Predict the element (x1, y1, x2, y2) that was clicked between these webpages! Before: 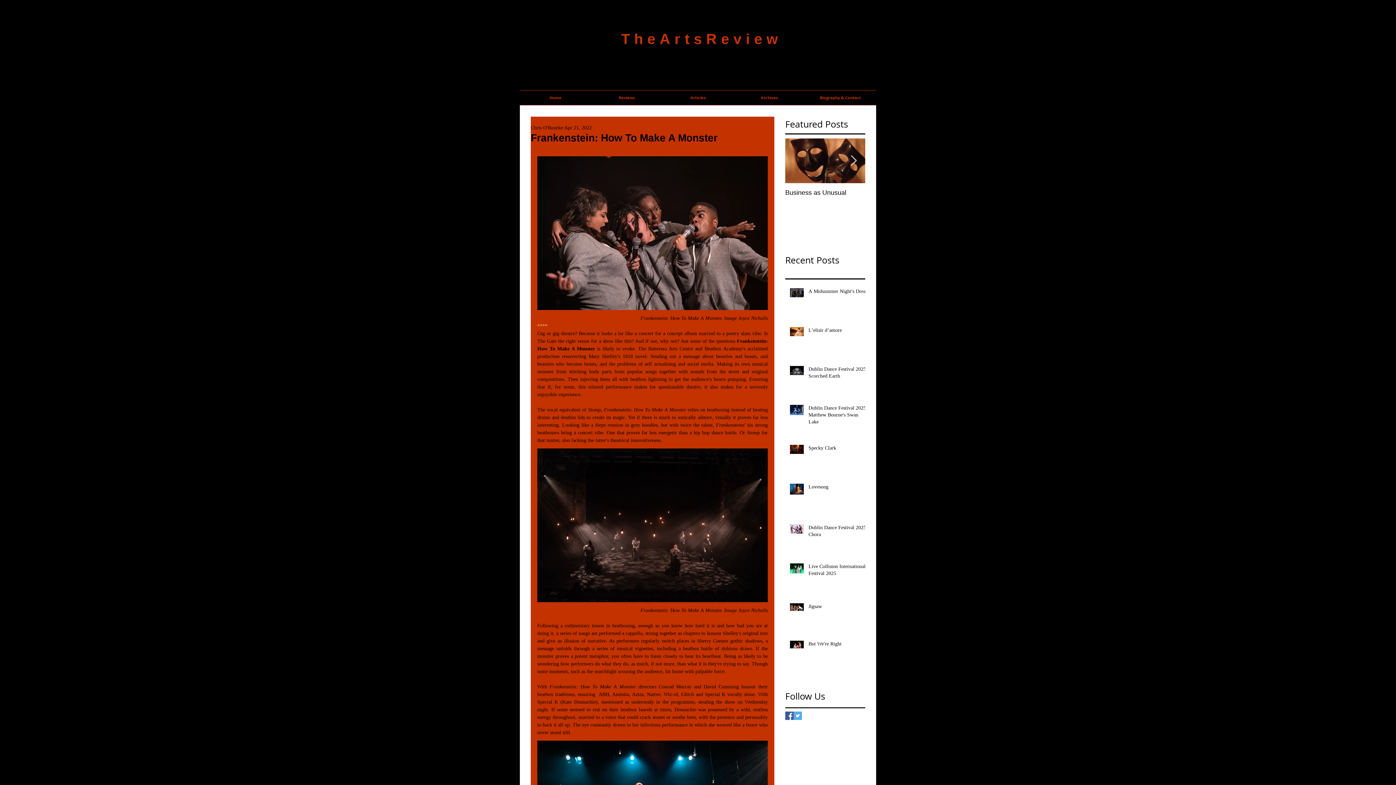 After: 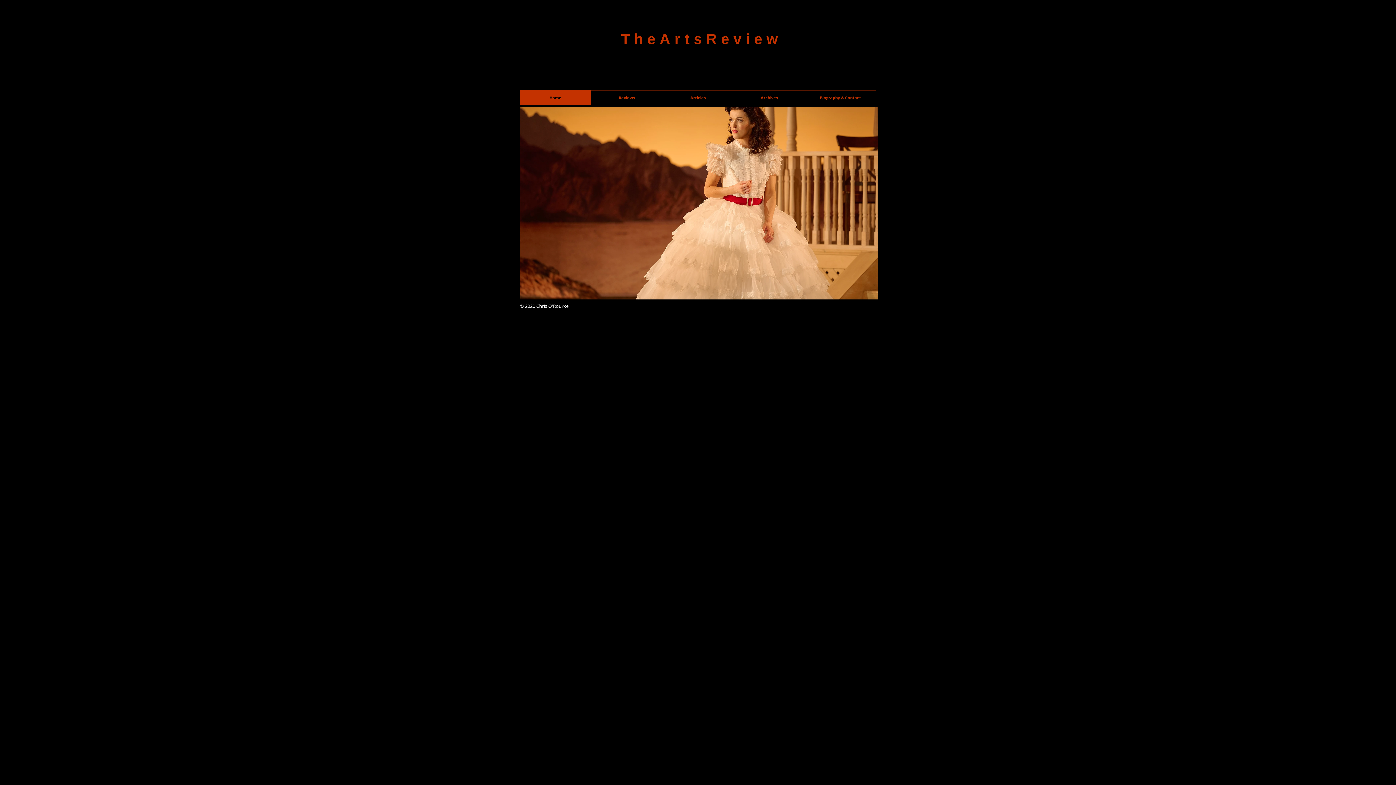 Action: label: TheArtsReview bbox: (621, 30, 782, 46)